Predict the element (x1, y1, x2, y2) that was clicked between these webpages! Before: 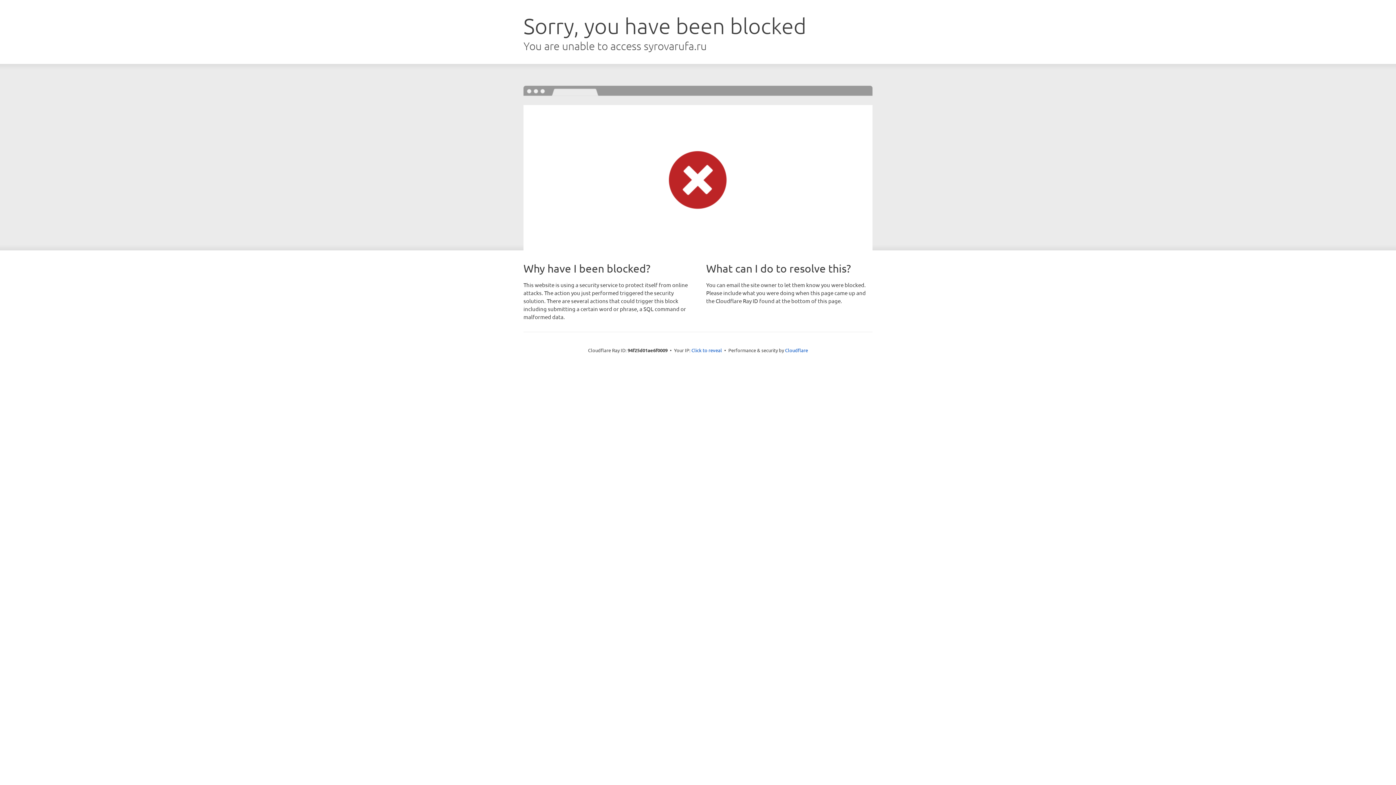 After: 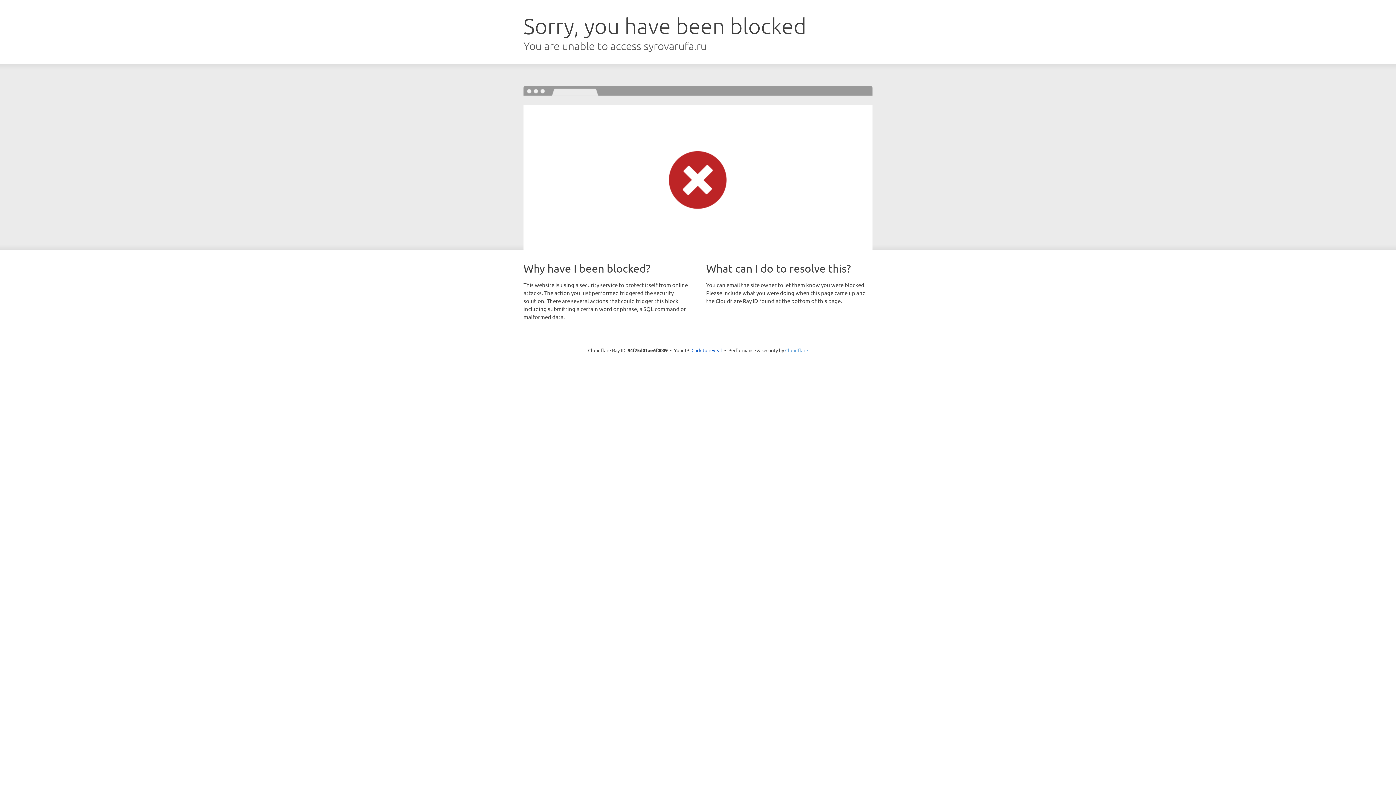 Action: label: Cloudflare bbox: (785, 347, 808, 353)